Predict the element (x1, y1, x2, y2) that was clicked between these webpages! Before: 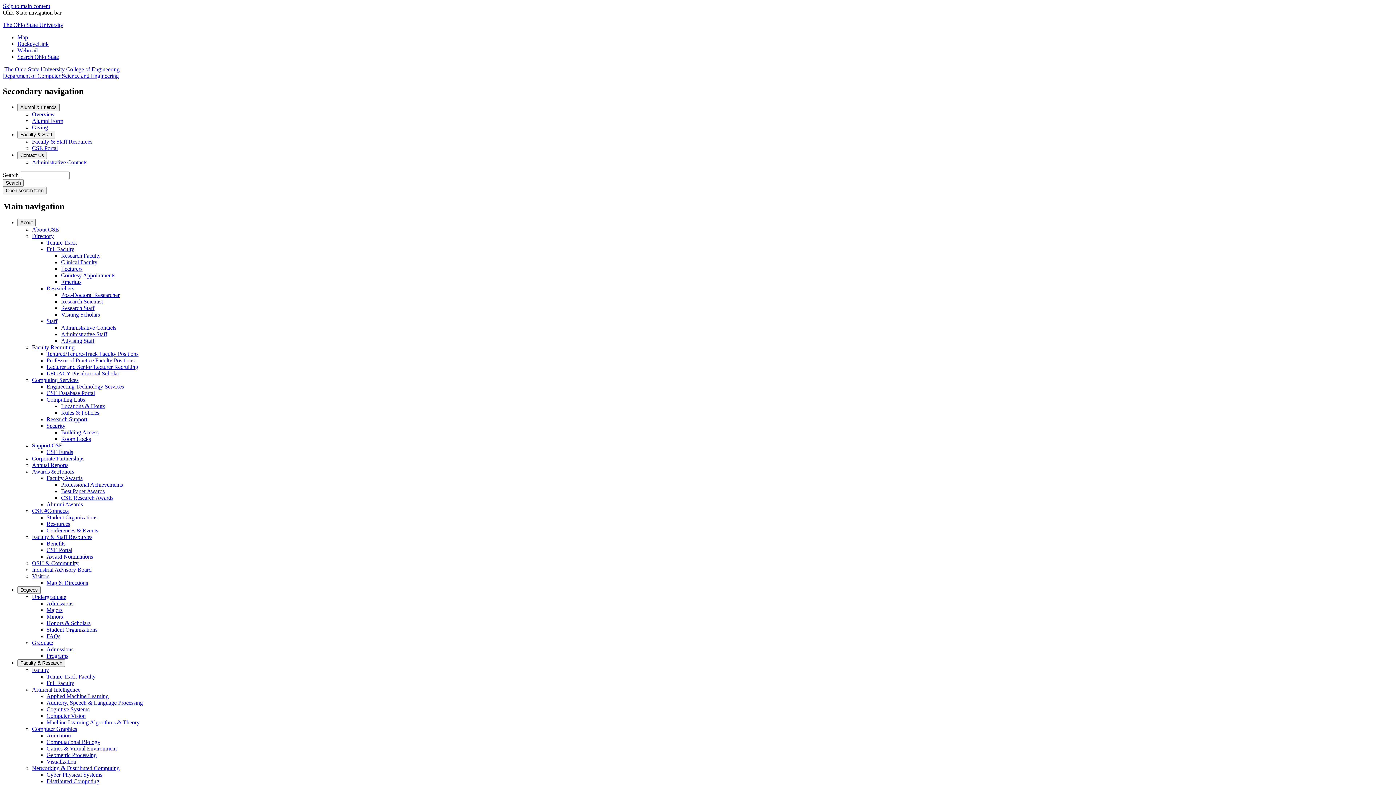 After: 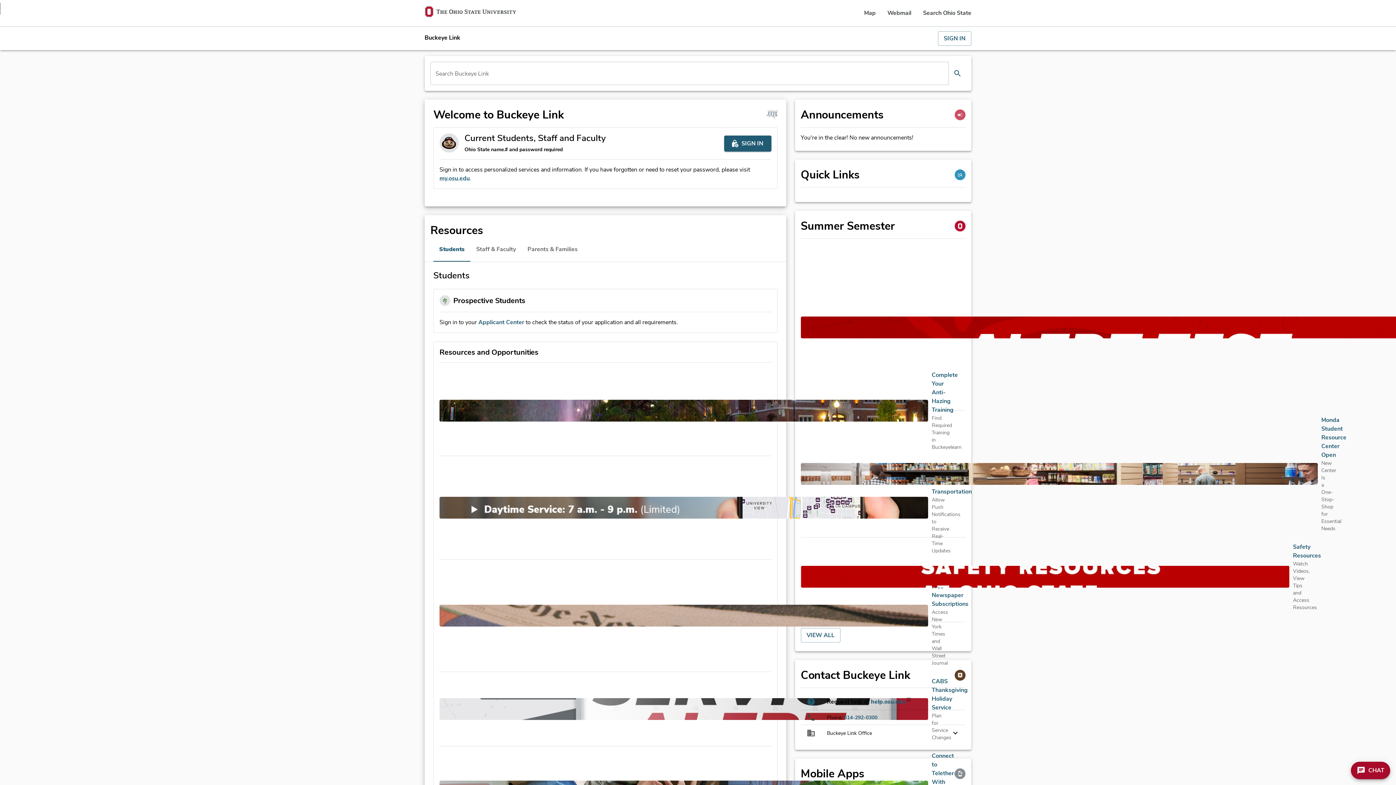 Action: label: Buckeyelink (external) bbox: (17, 40, 48, 46)